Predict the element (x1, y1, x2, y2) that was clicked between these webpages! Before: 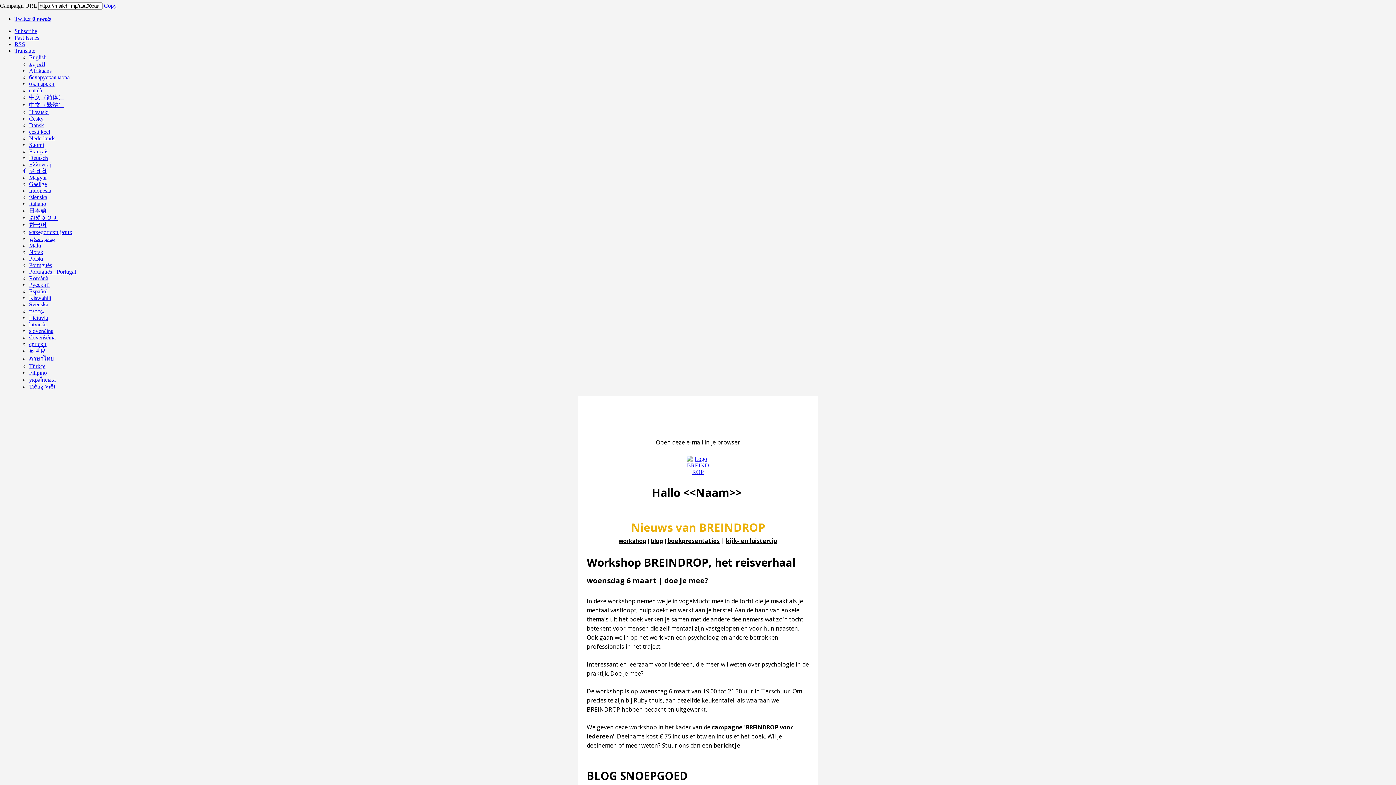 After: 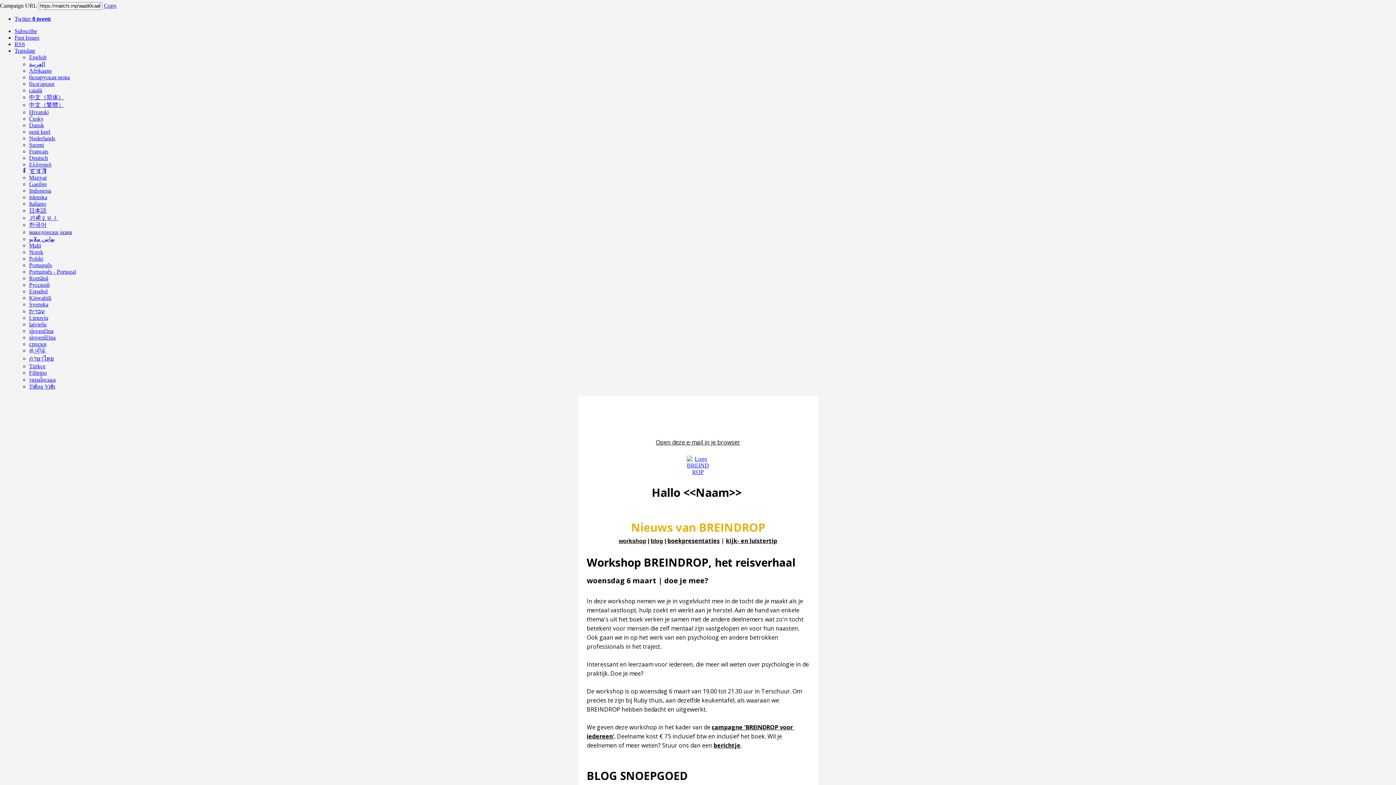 Action: bbox: (14, 15, 50, 21) label: Twitter 0 tweets